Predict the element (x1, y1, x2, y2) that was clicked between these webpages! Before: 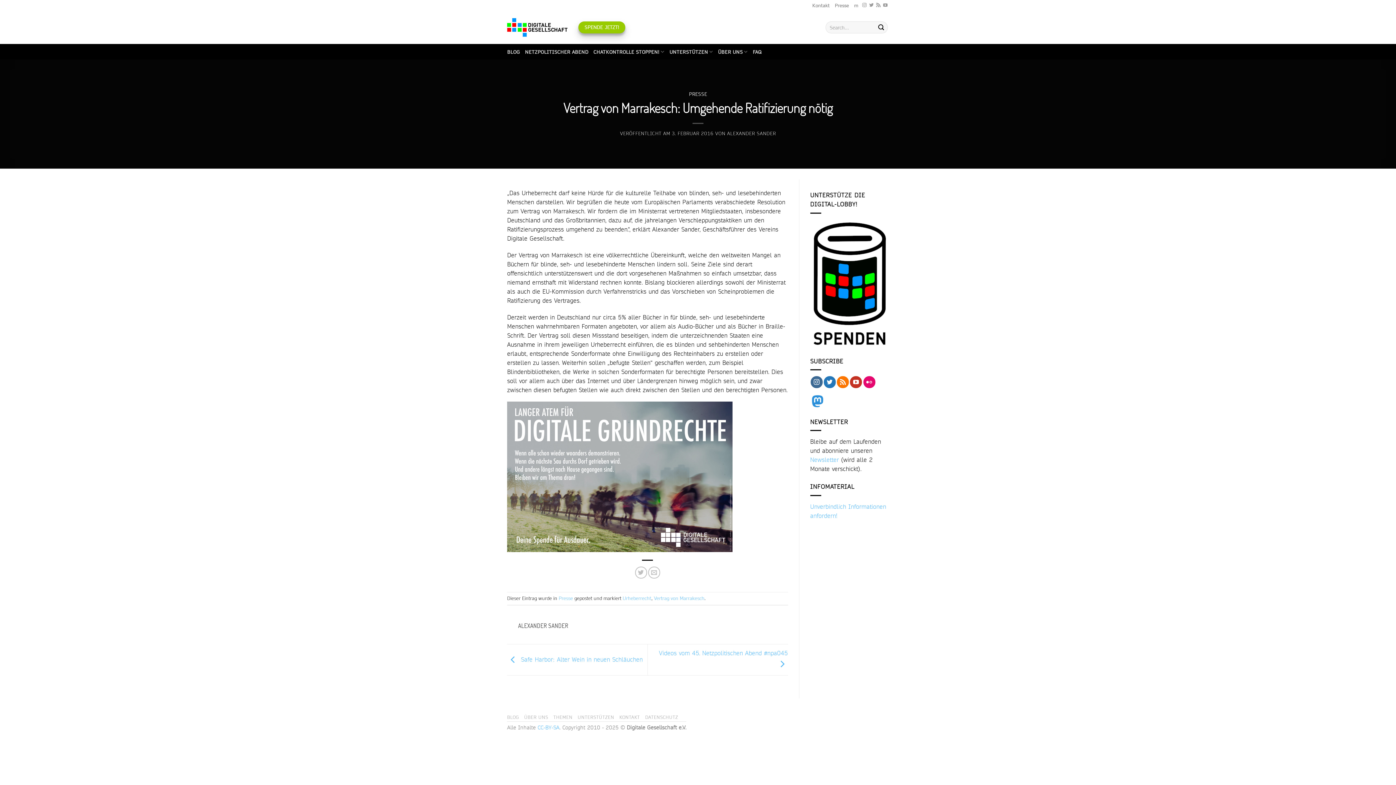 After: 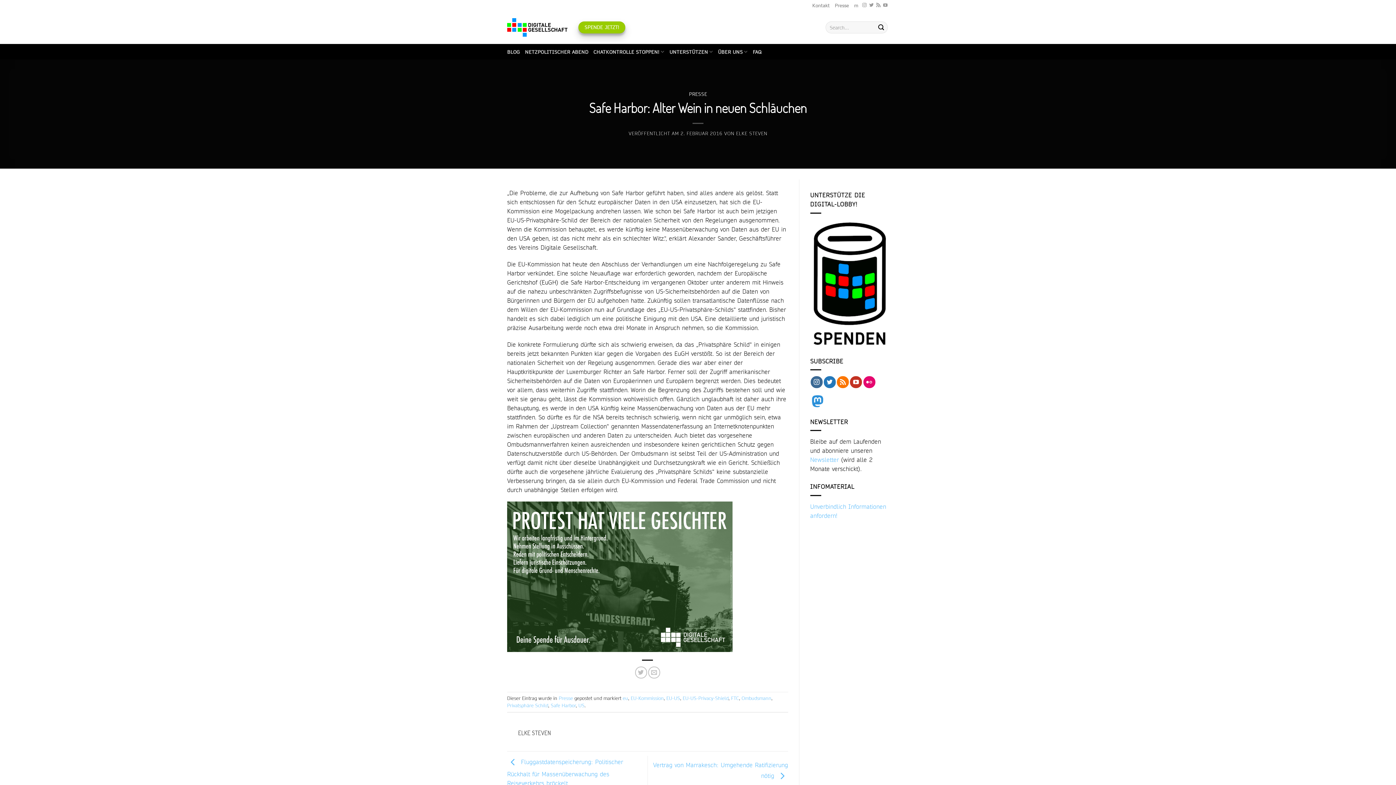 Action: bbox: (507, 655, 642, 663) label:  Safe Harbor: Alter Wein in neuen Schläuchen